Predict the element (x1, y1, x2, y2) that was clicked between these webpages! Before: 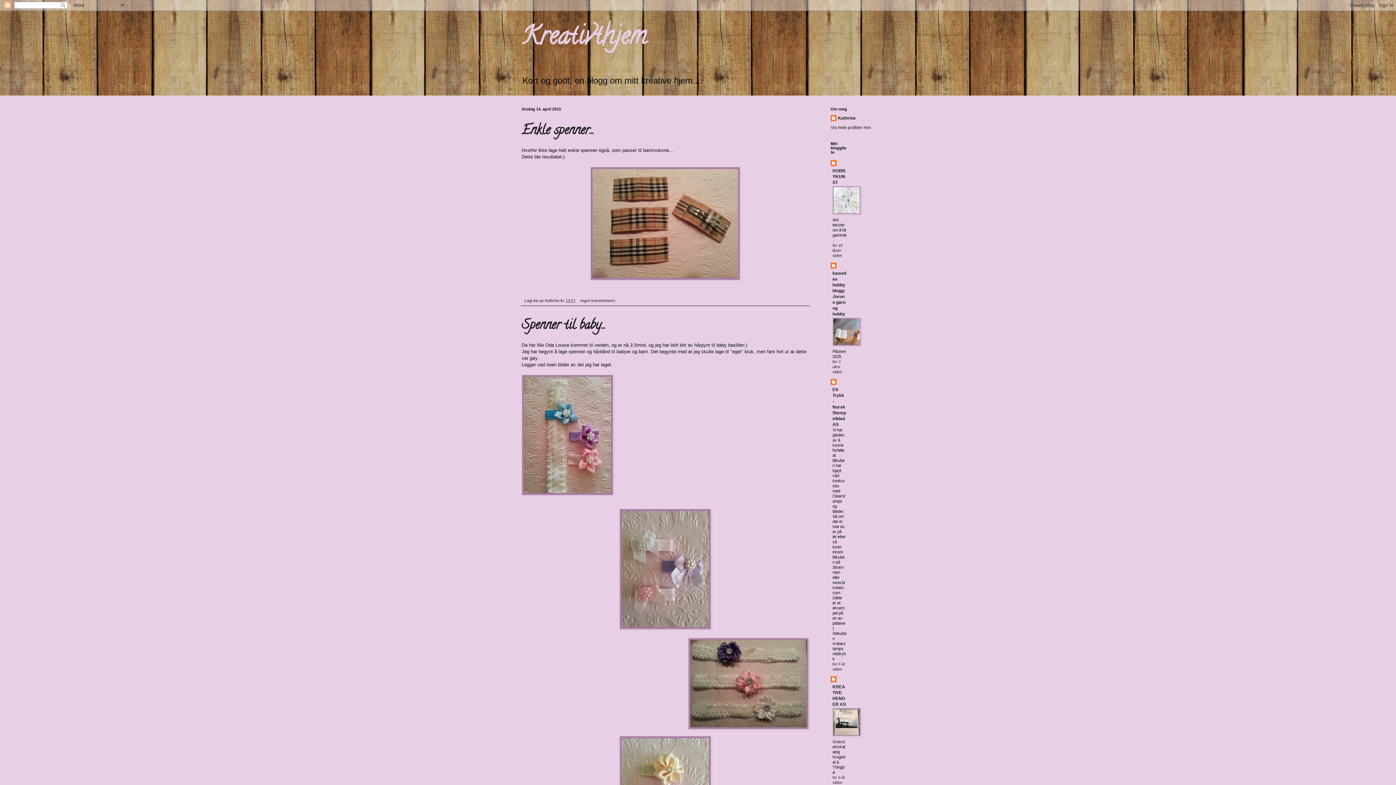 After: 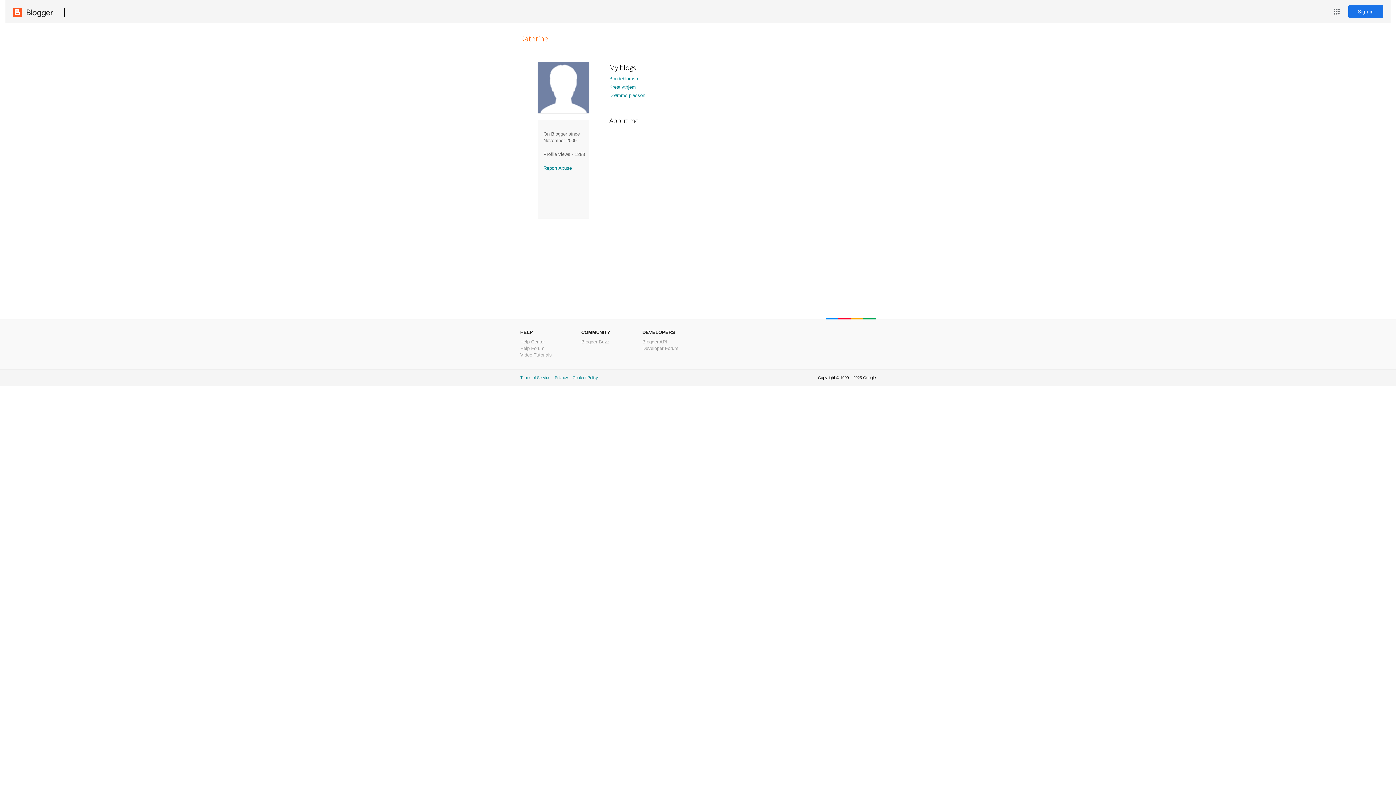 Action: bbox: (830, 115, 856, 122) label: Kathrine